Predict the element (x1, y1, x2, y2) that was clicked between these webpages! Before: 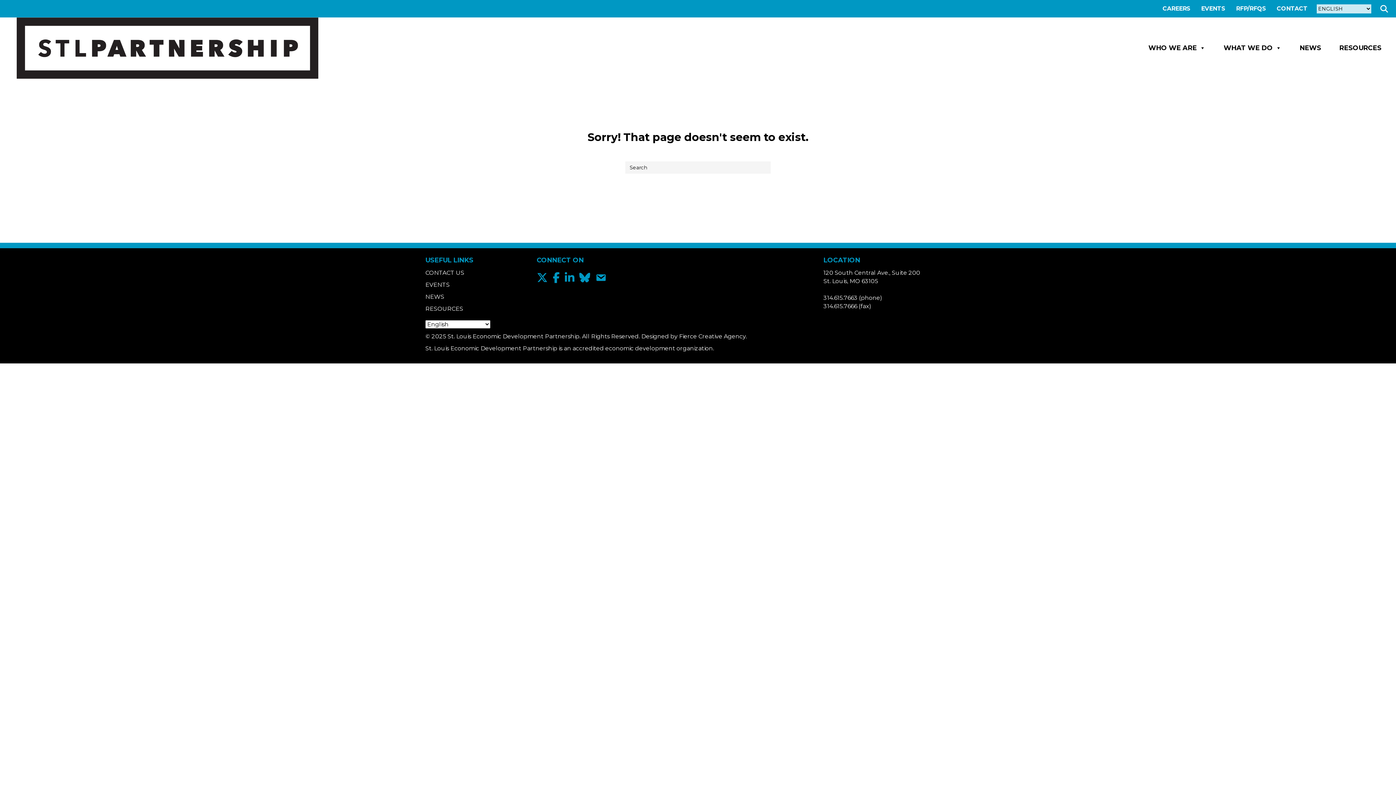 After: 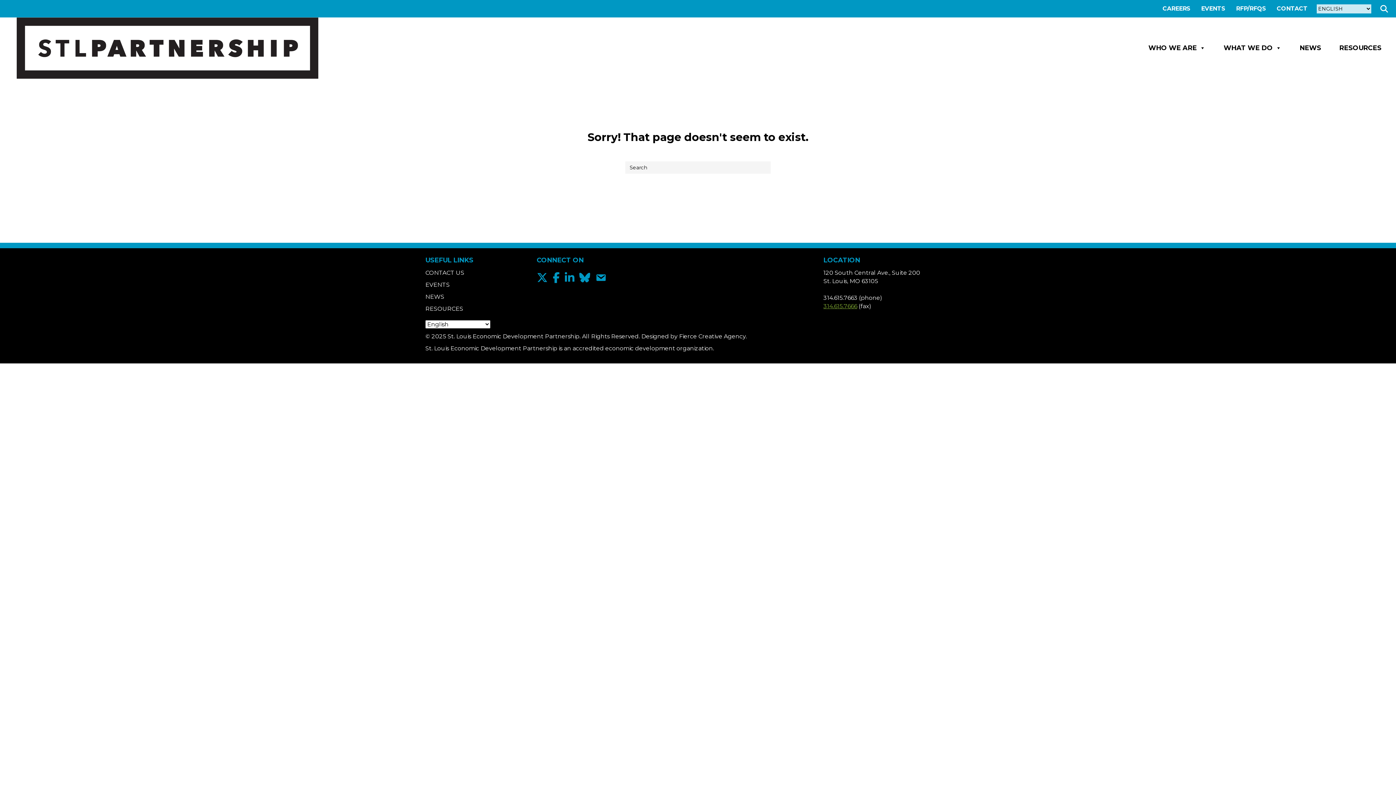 Action: bbox: (823, 302, 857, 309) label: 314.615.7666